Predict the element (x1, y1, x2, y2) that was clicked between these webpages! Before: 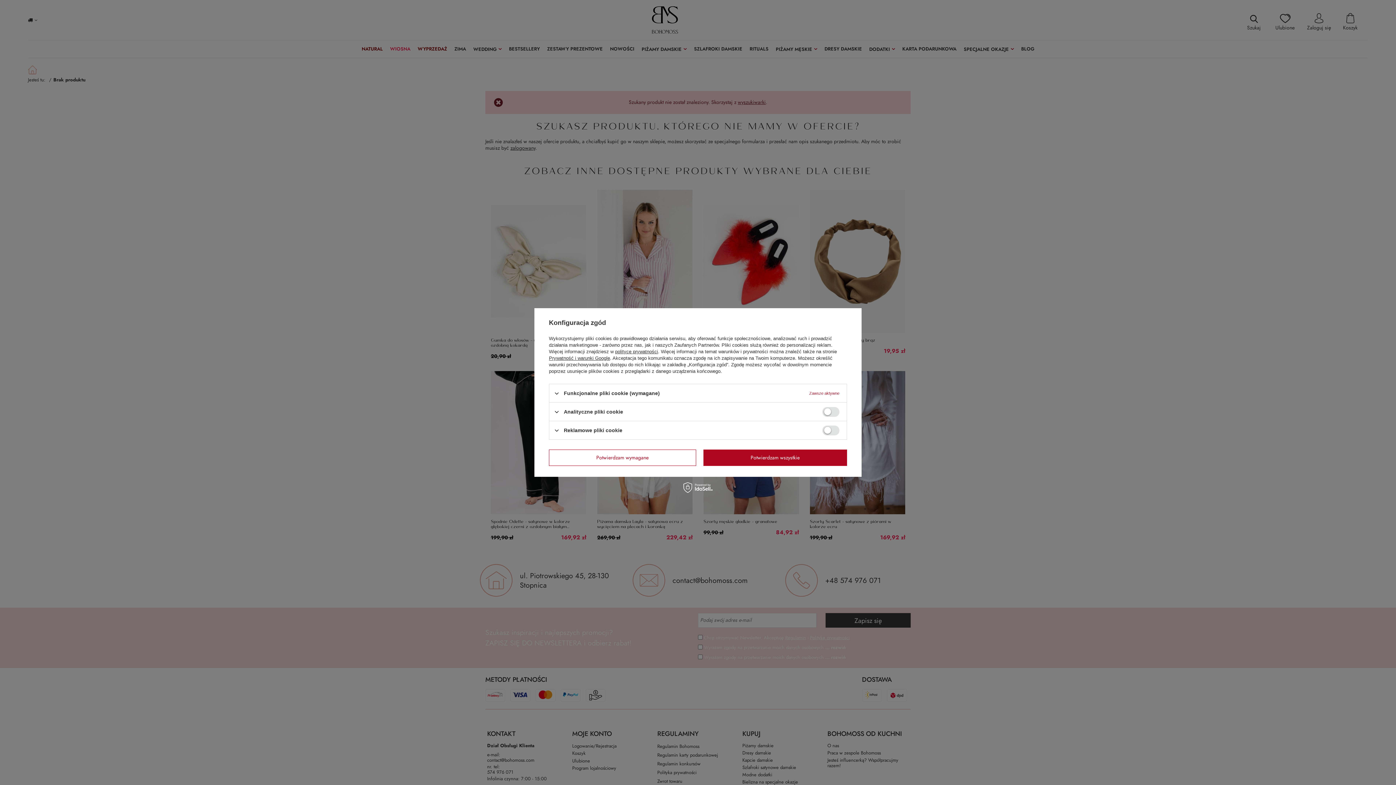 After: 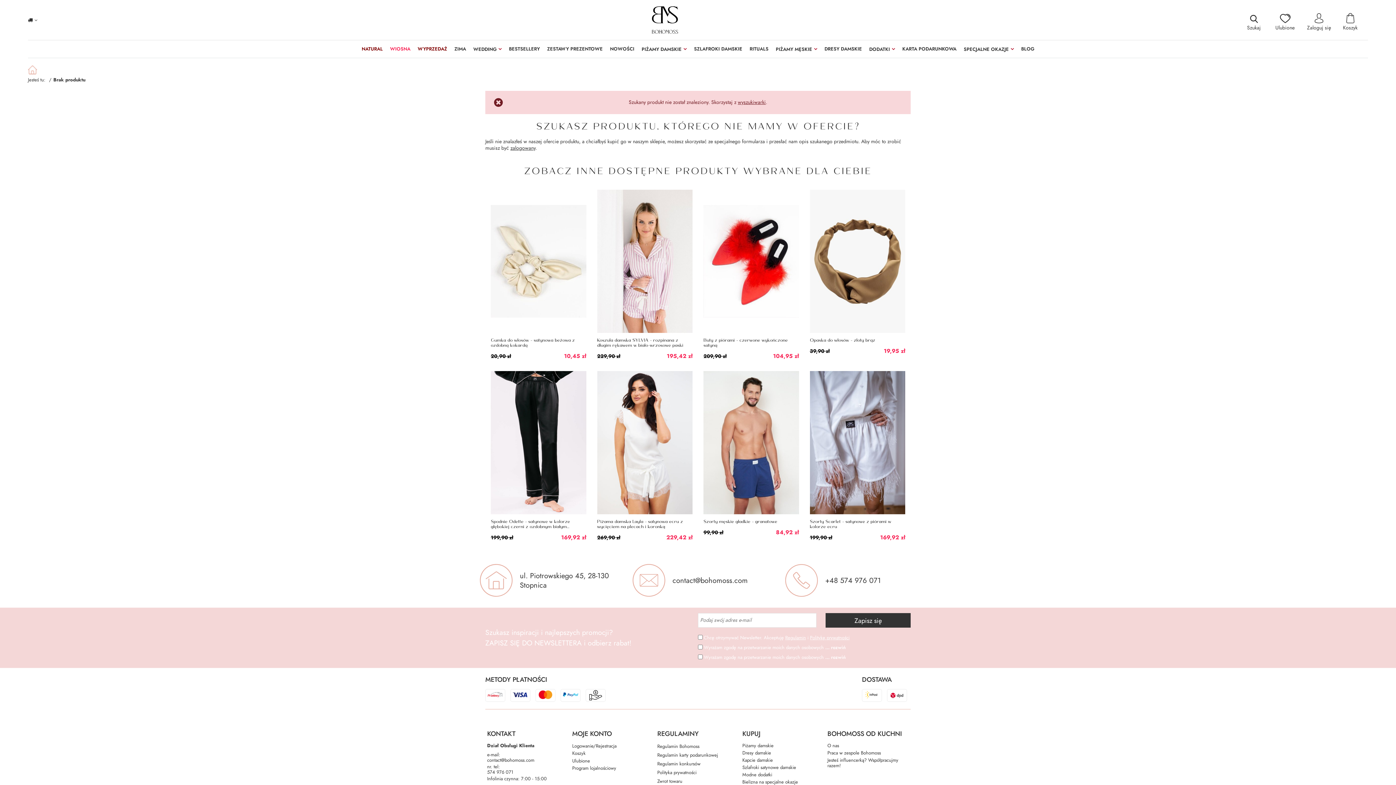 Action: label: Potwierdzam wymagane bbox: (549, 449, 696, 466)